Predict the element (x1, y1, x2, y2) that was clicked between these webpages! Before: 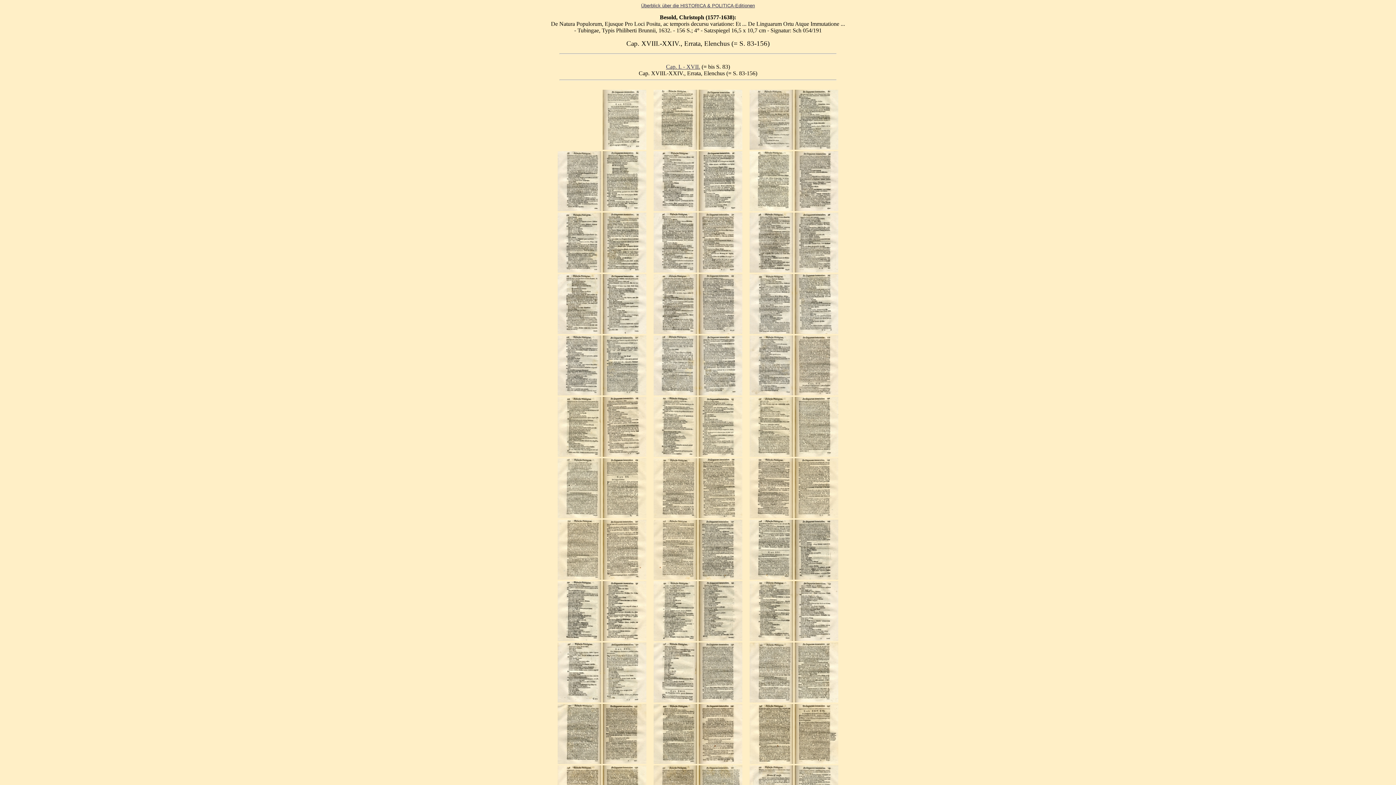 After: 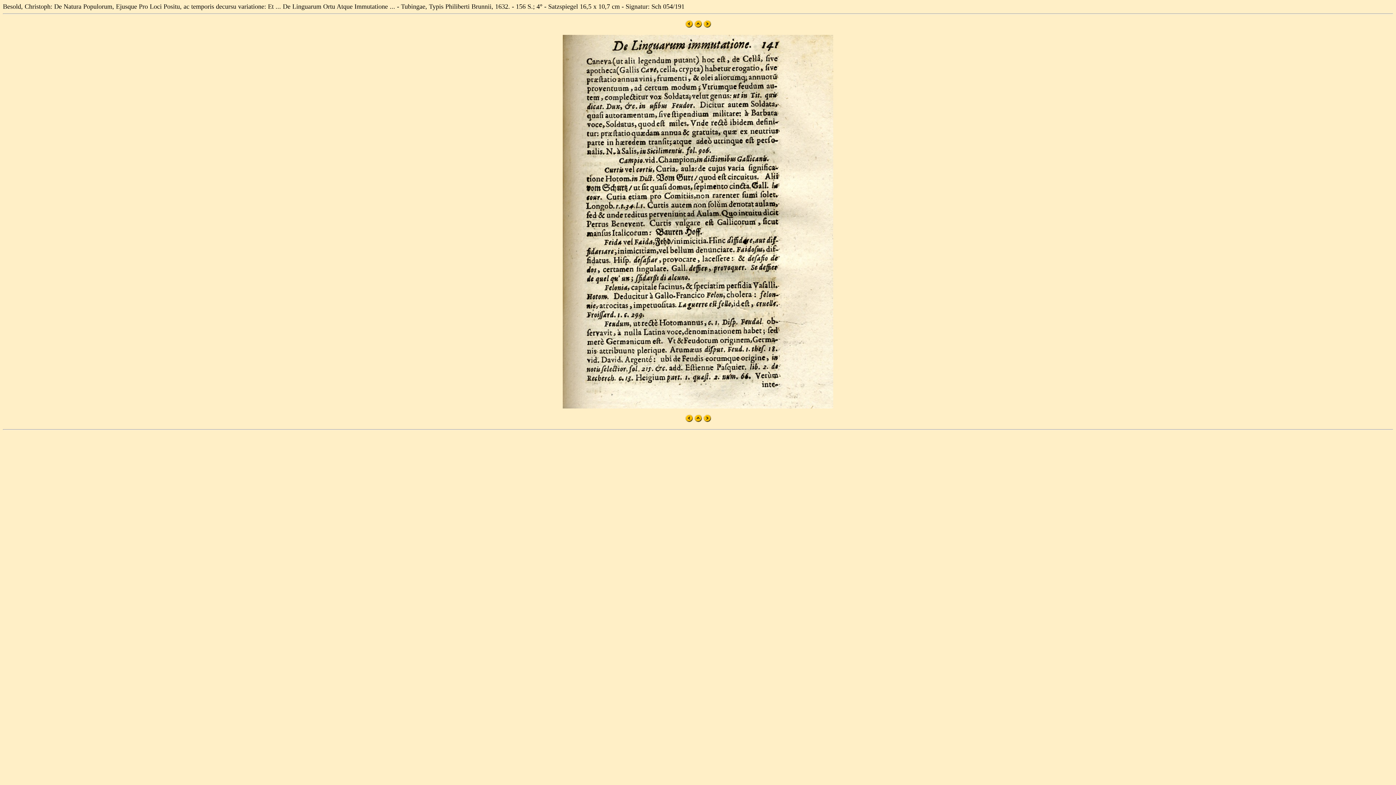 Action: bbox: (794, 697, 838, 704)